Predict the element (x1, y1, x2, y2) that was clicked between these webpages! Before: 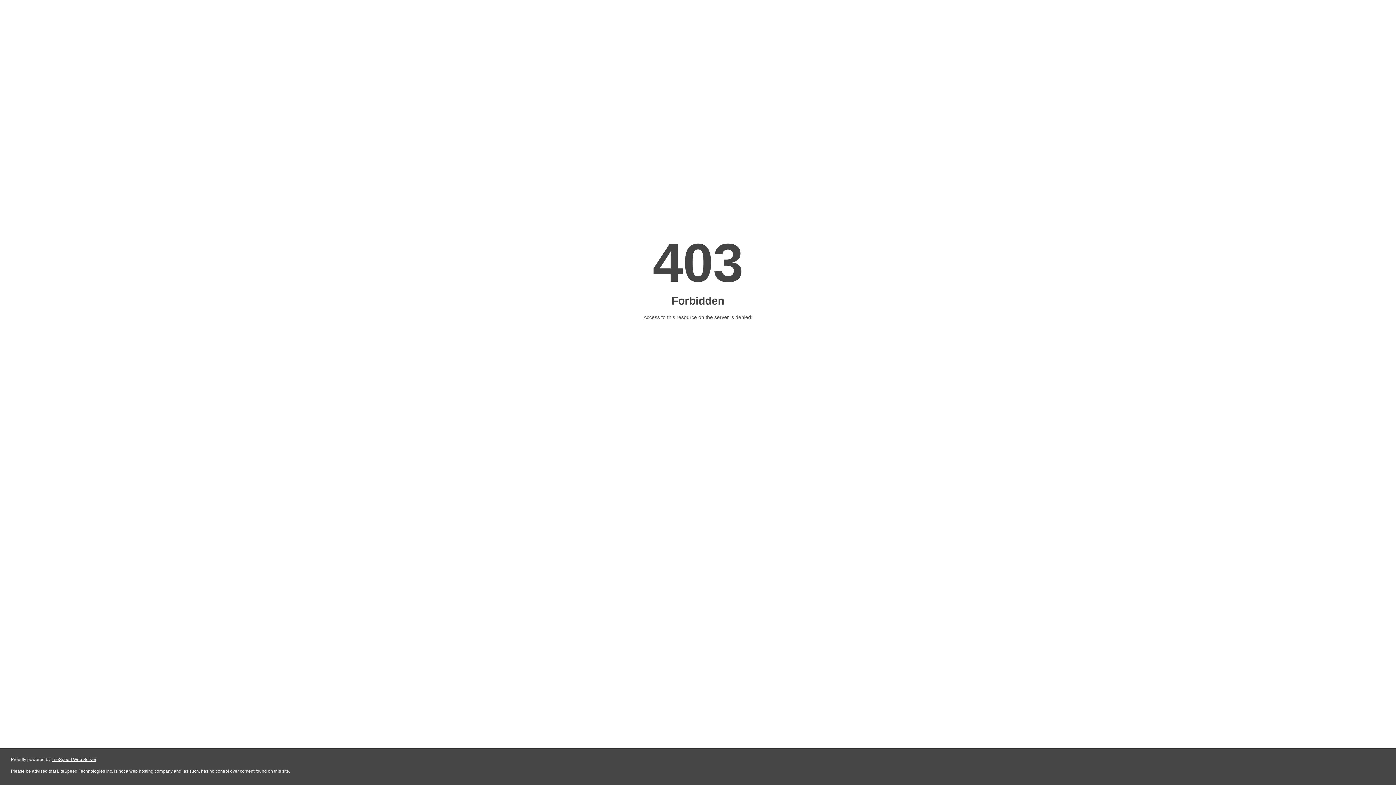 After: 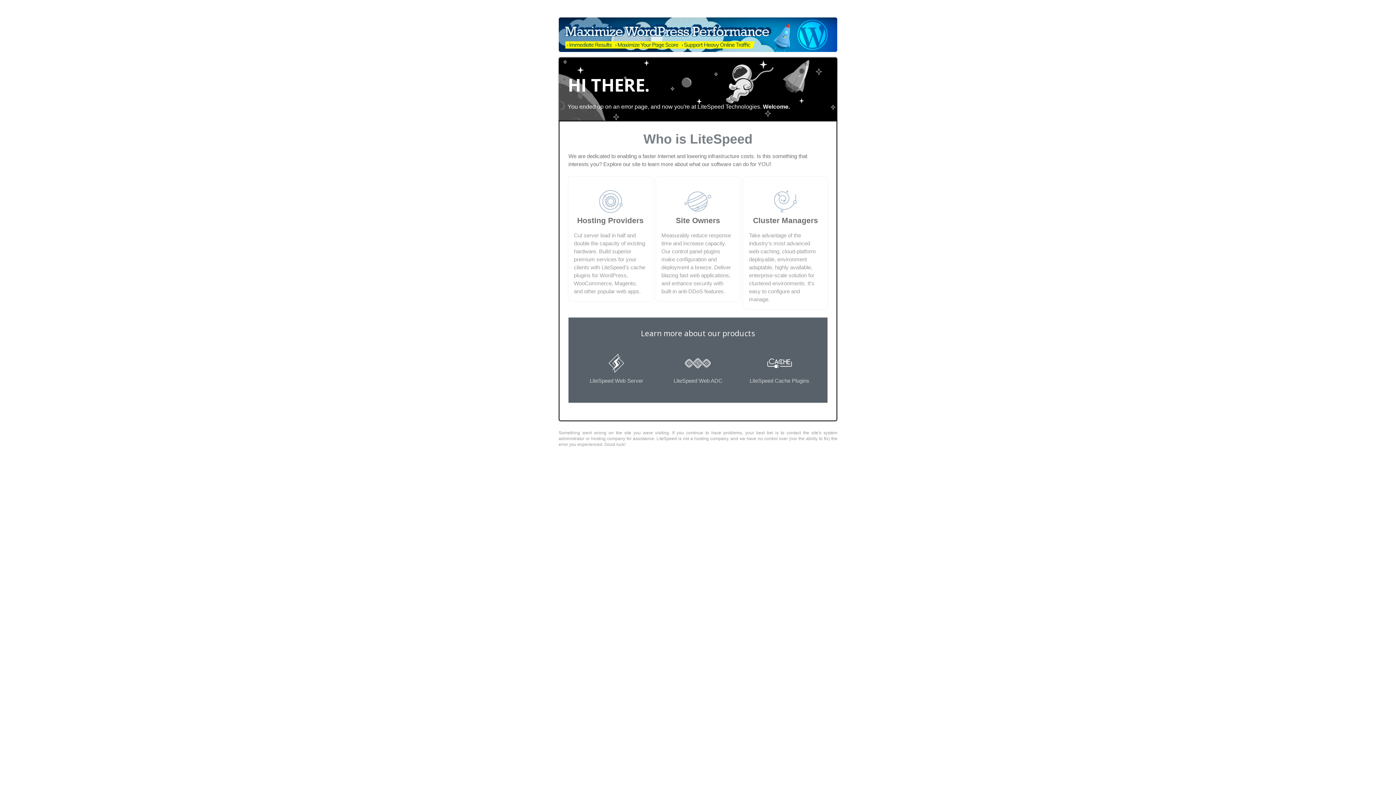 Action: bbox: (51, 757, 96, 762) label: LiteSpeed Web Server